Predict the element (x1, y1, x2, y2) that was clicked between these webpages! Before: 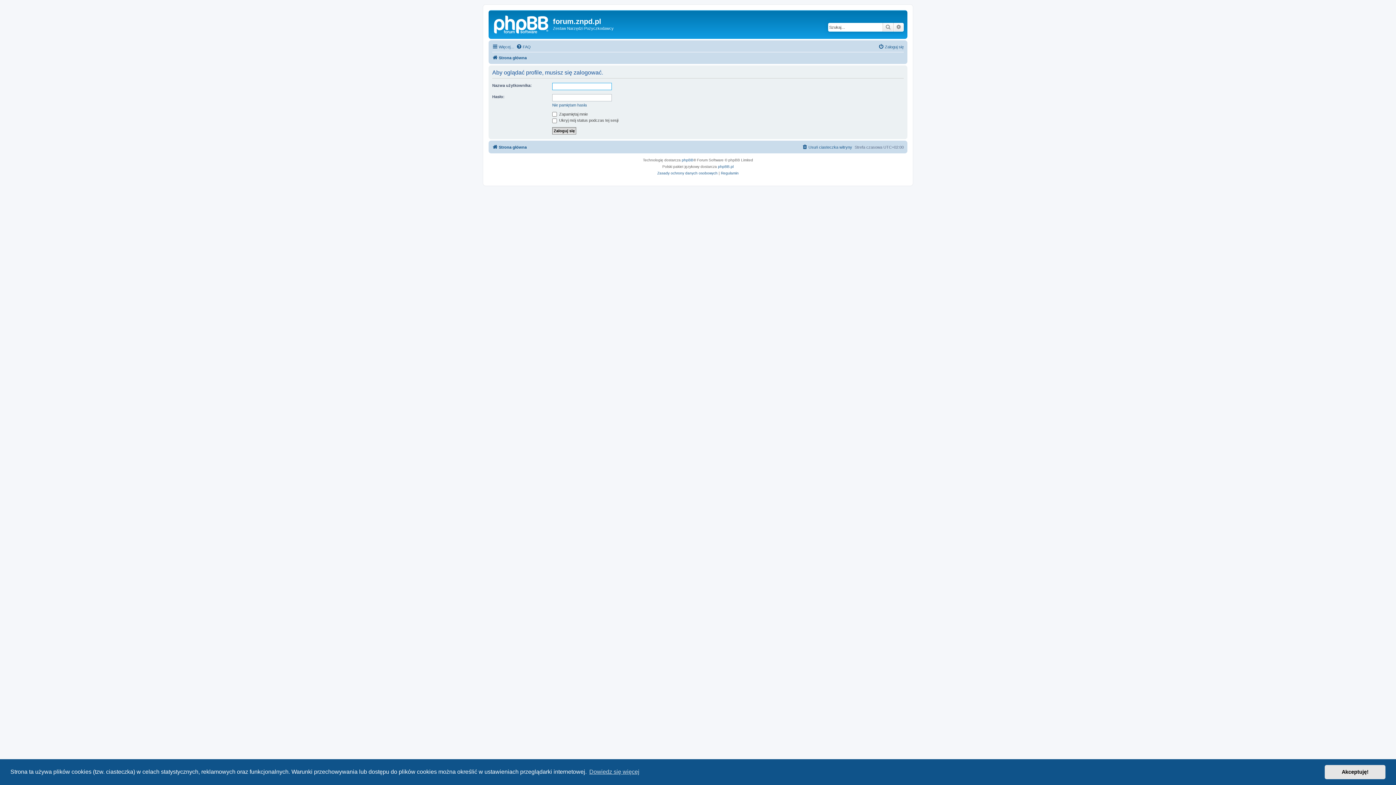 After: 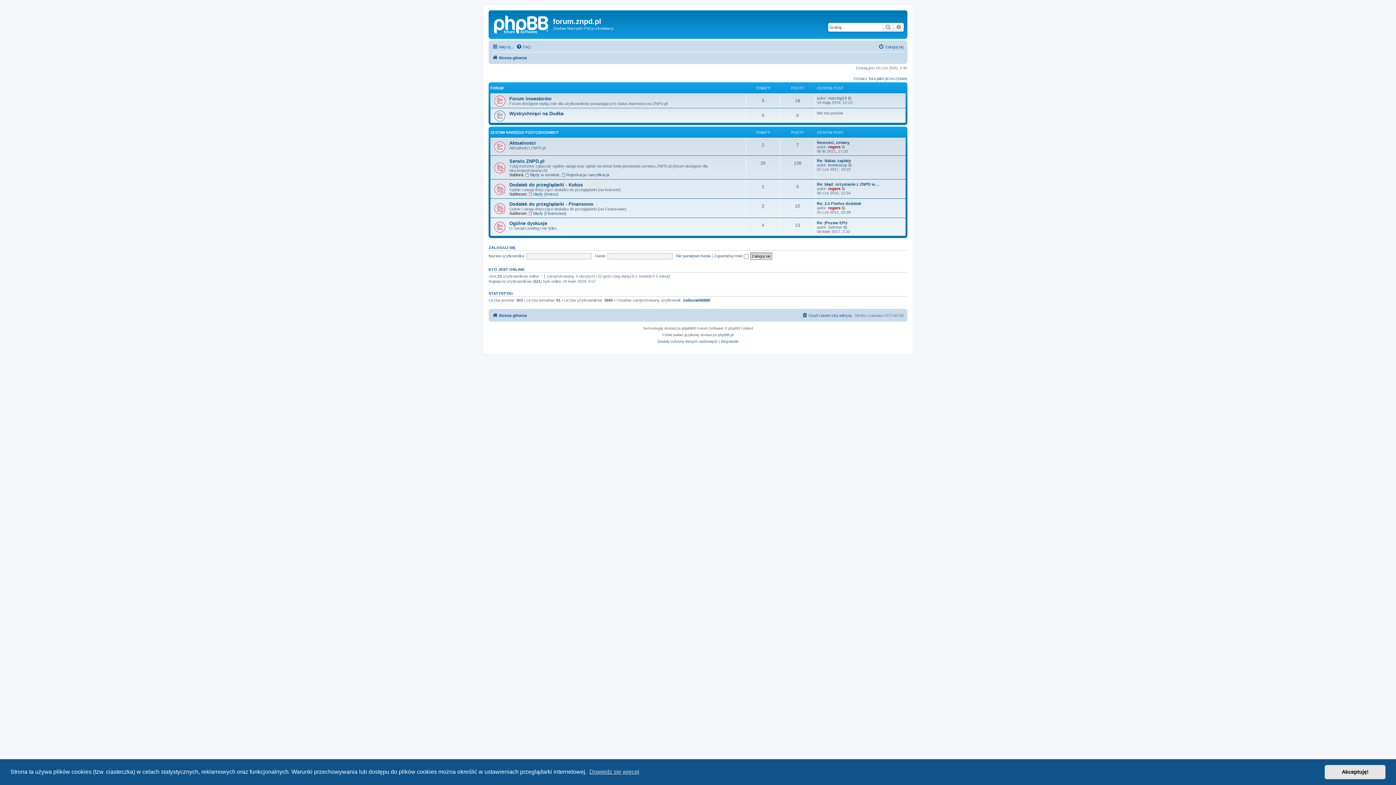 Action: bbox: (490, 12, 553, 35)